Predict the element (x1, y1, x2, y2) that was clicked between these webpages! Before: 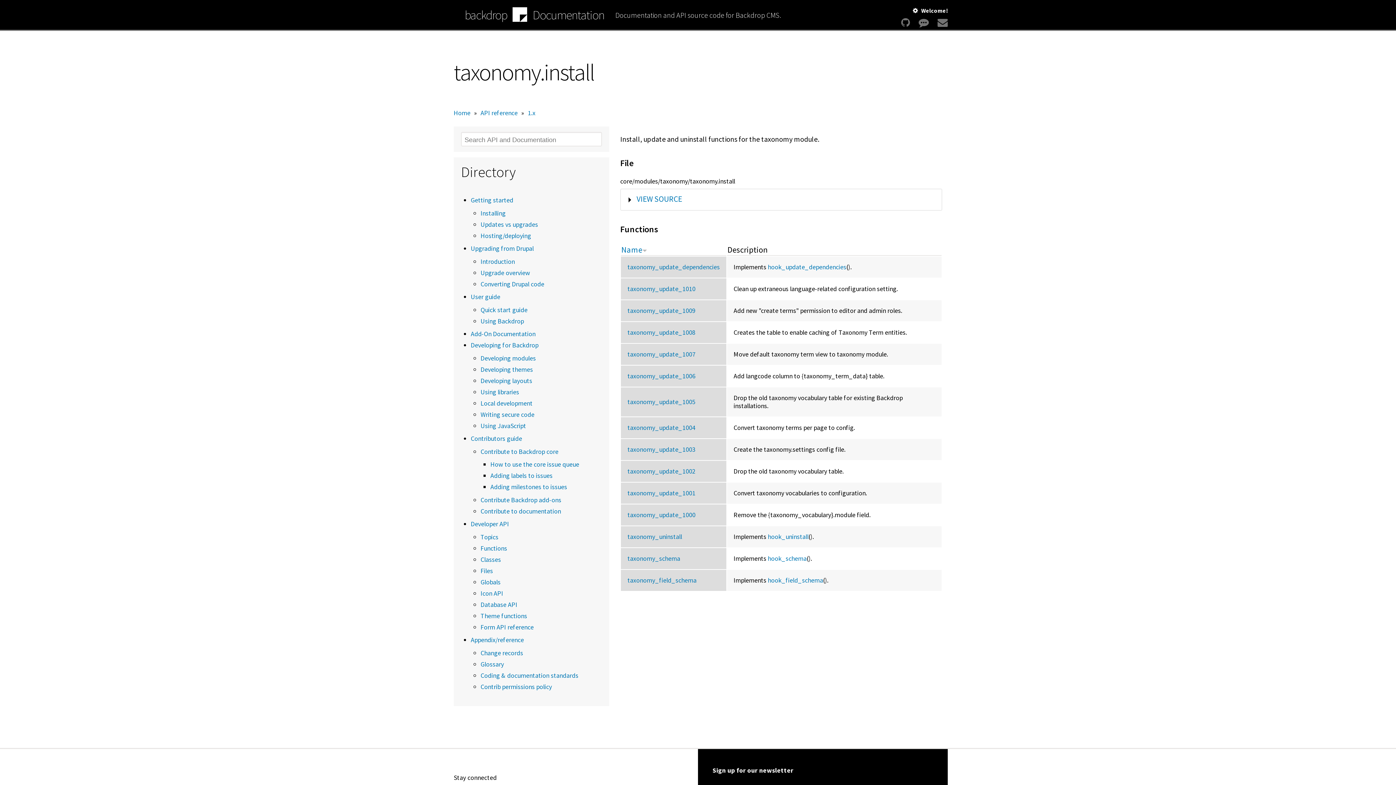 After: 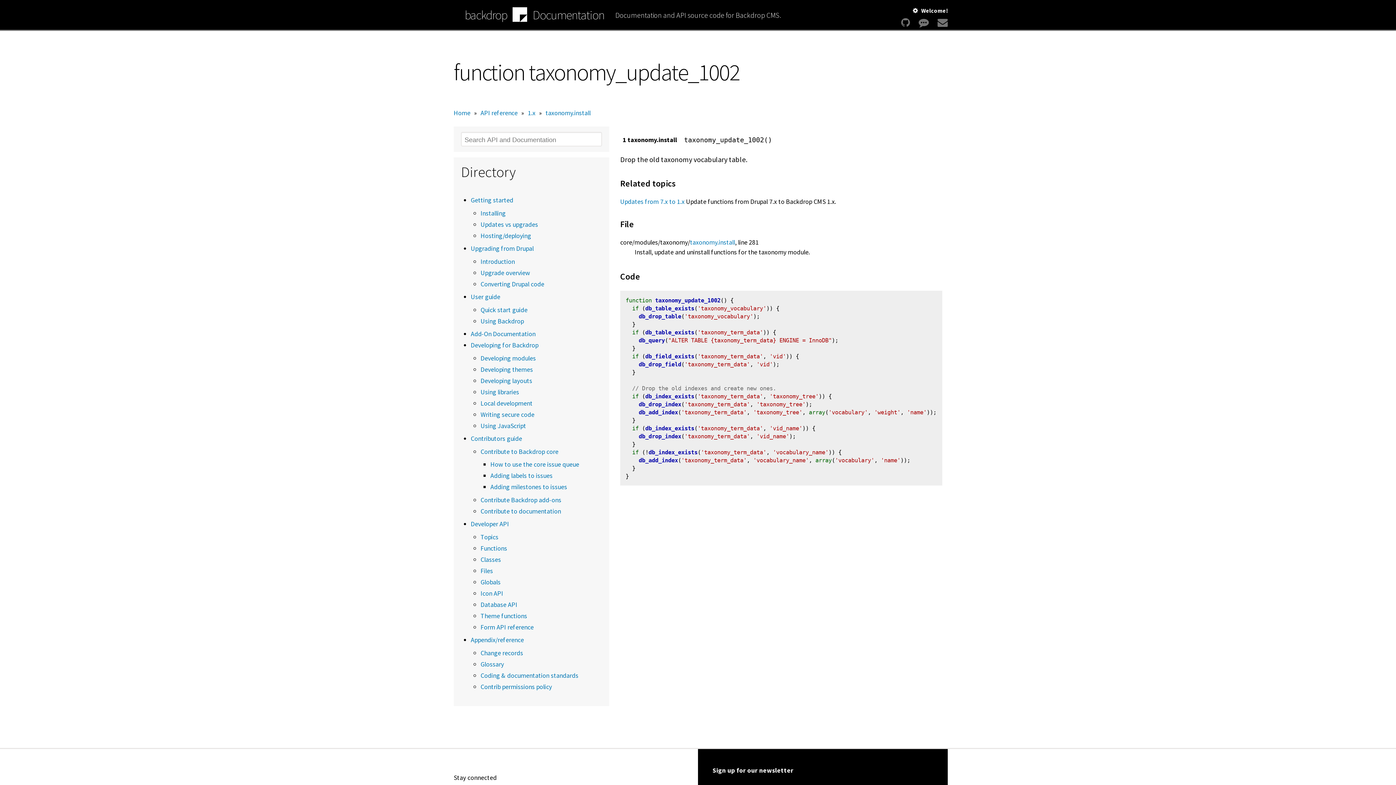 Action: label: taxonomy_update_1002 bbox: (627, 467, 695, 475)